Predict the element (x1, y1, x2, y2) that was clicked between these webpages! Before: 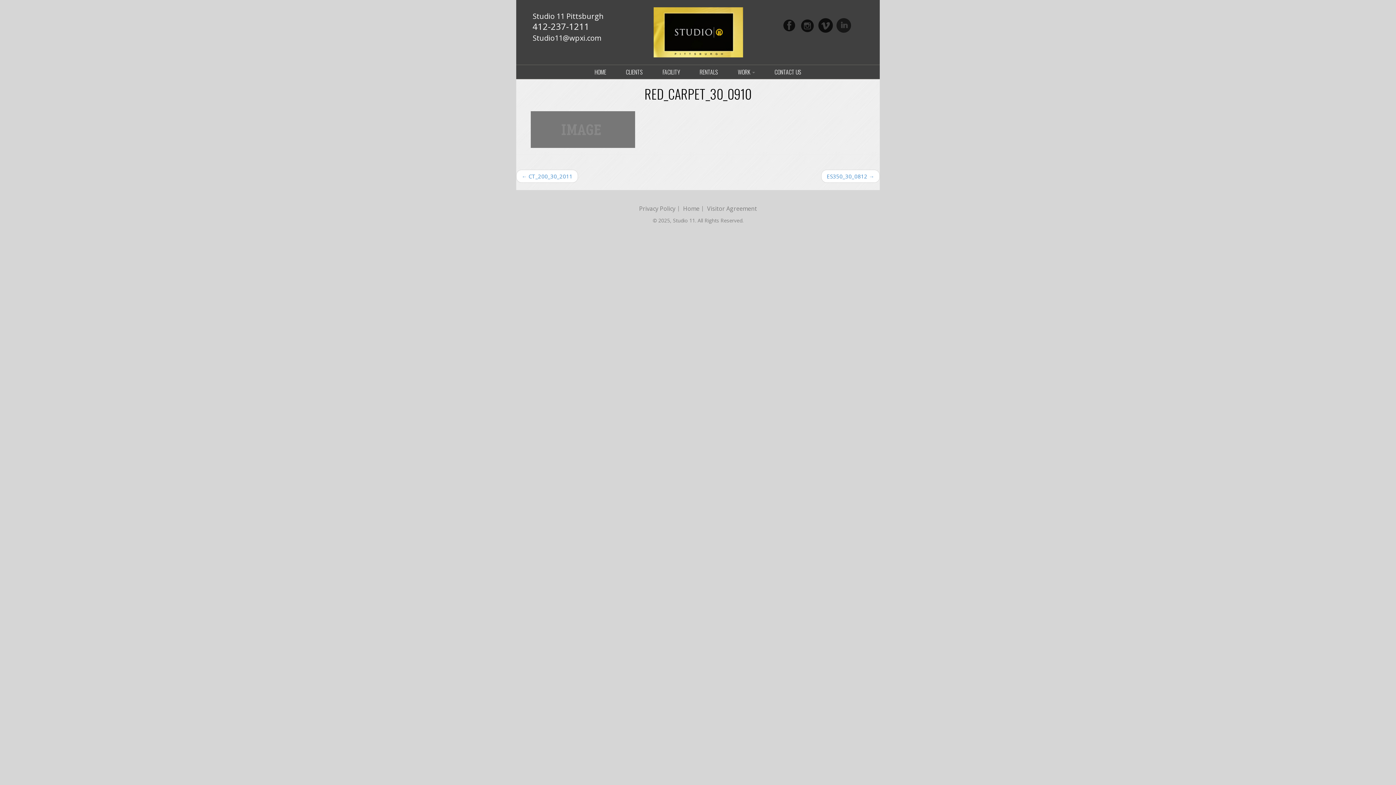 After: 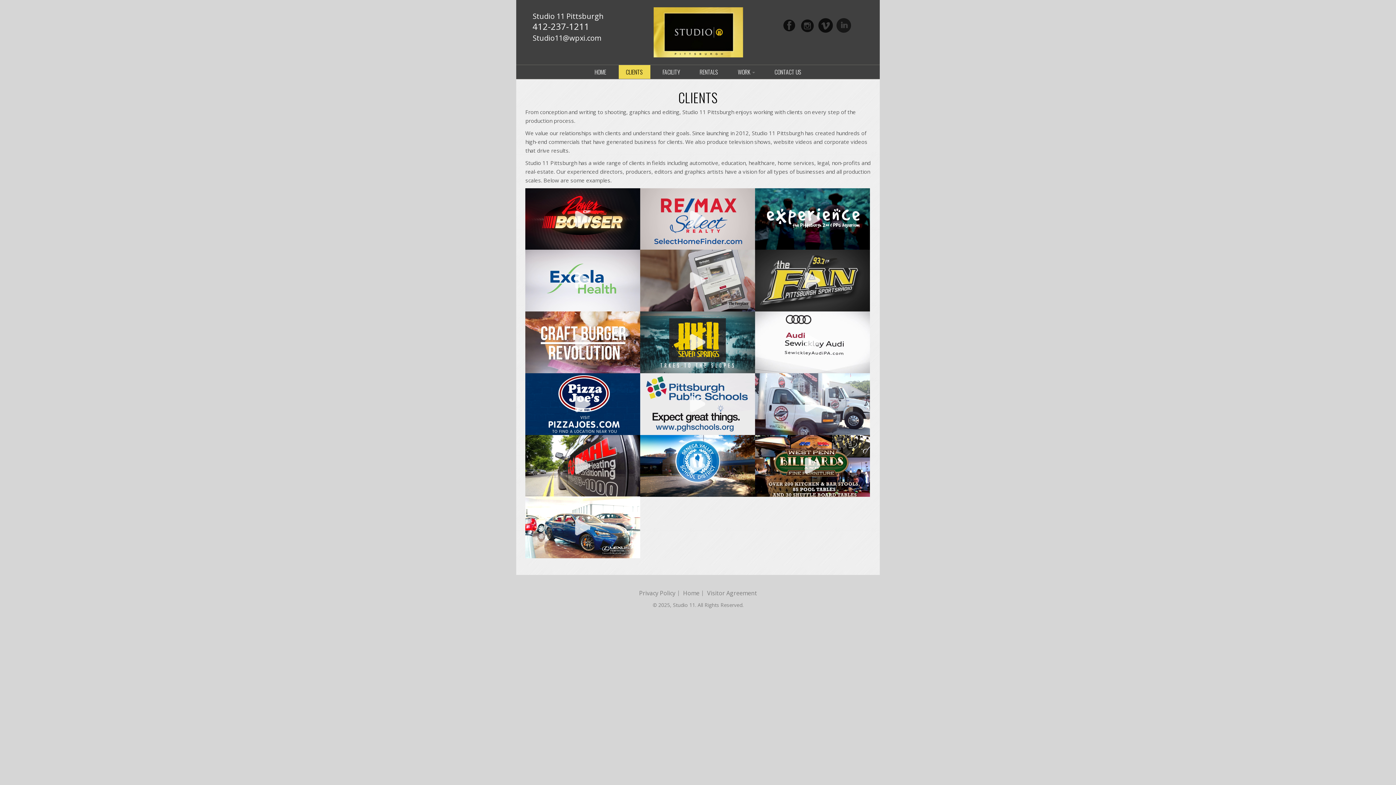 Action: label: CLIENTS bbox: (618, 65, 650, 78)